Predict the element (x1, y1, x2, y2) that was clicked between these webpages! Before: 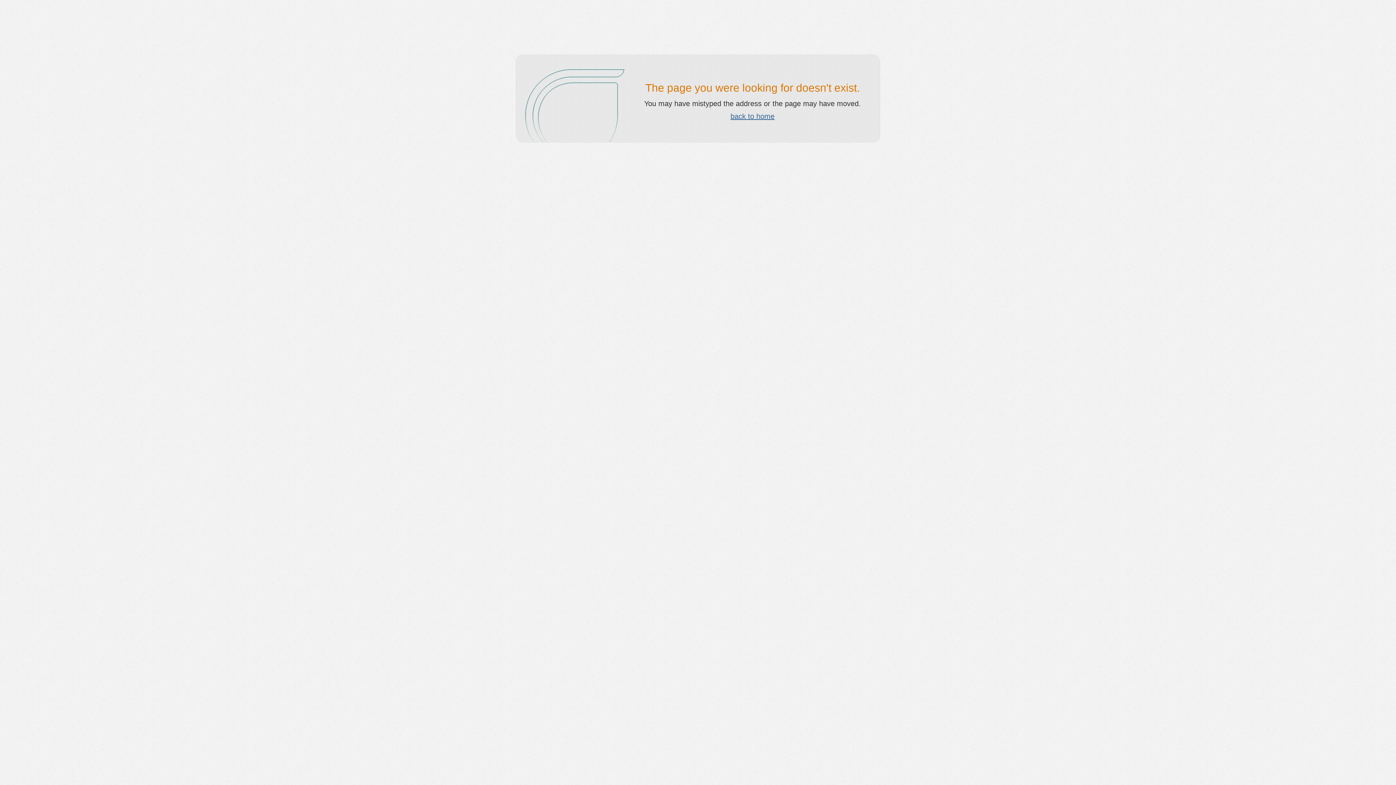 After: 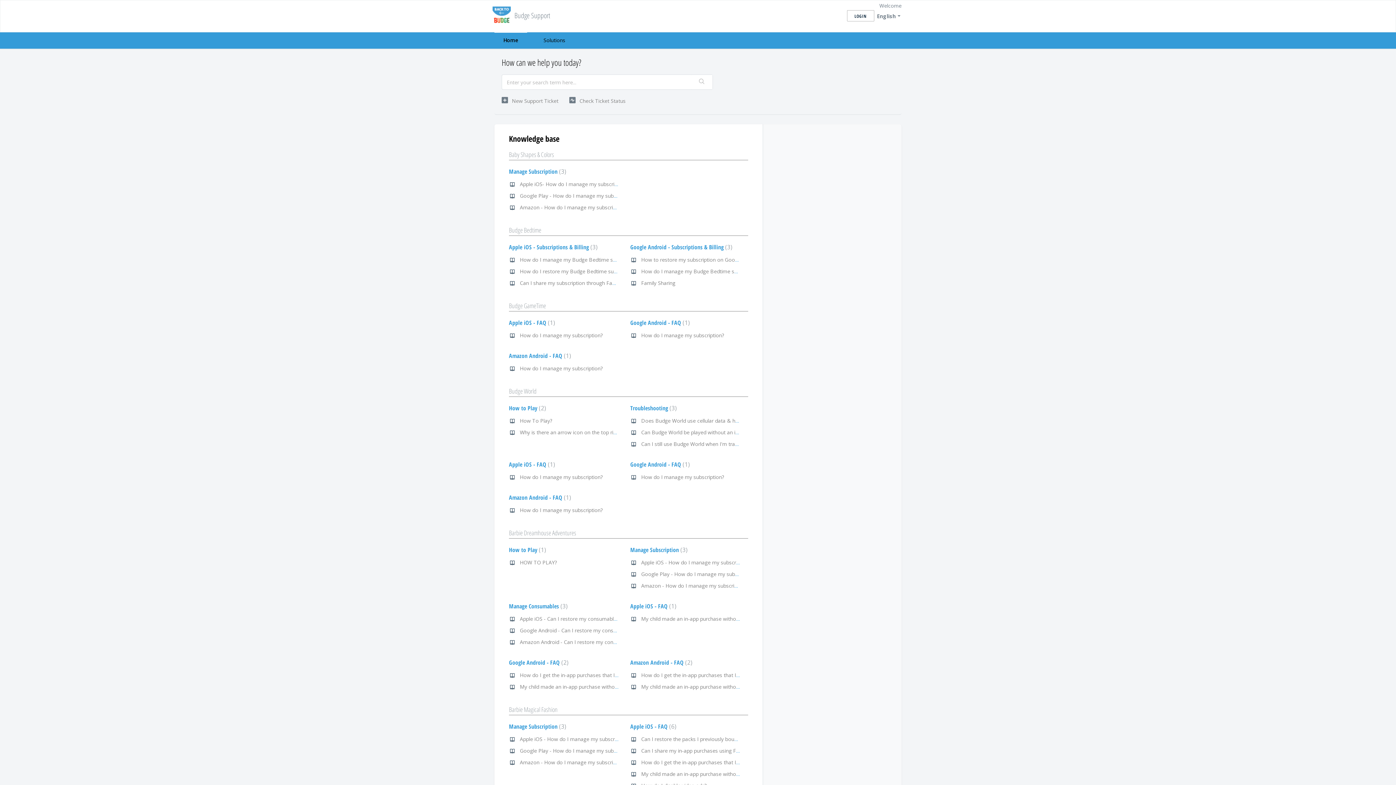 Action: bbox: (730, 112, 774, 120) label: back to home